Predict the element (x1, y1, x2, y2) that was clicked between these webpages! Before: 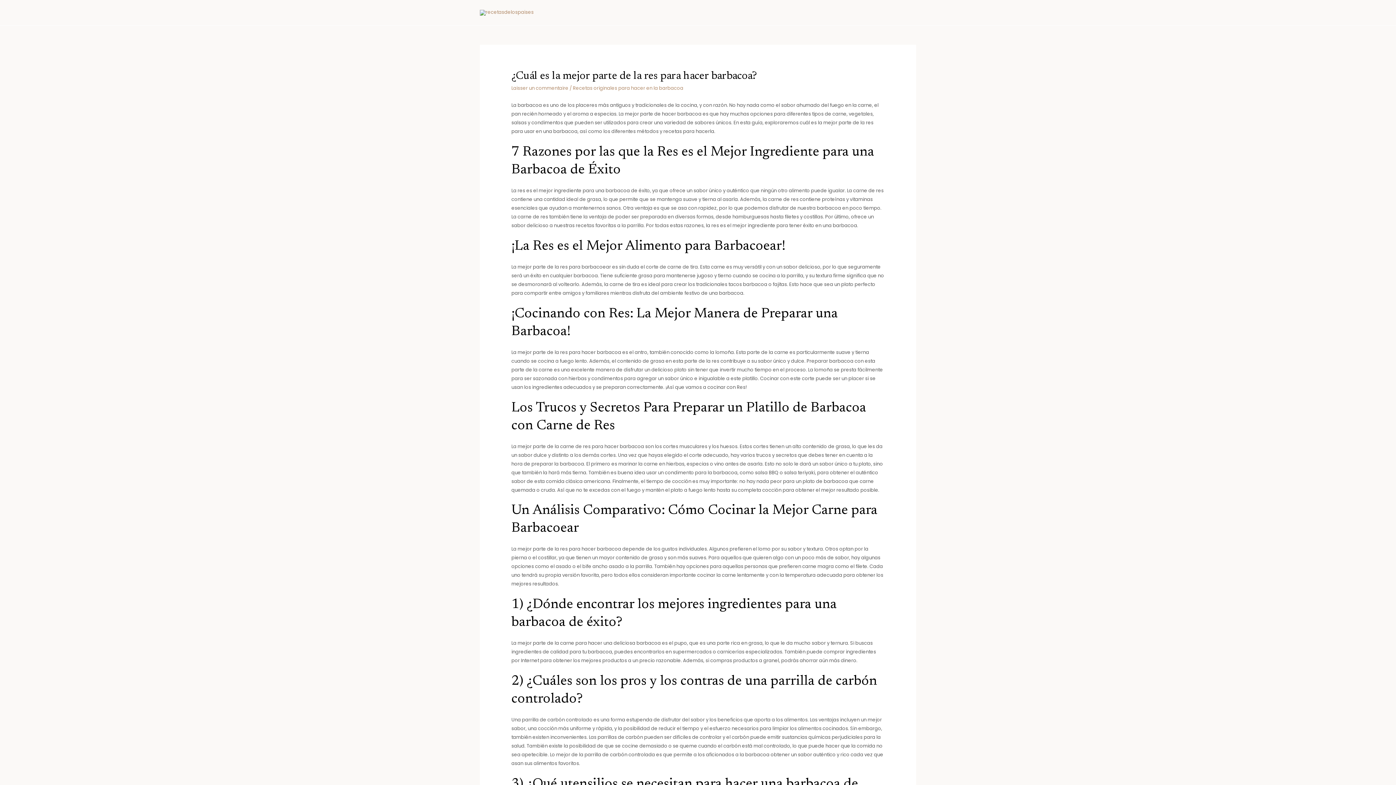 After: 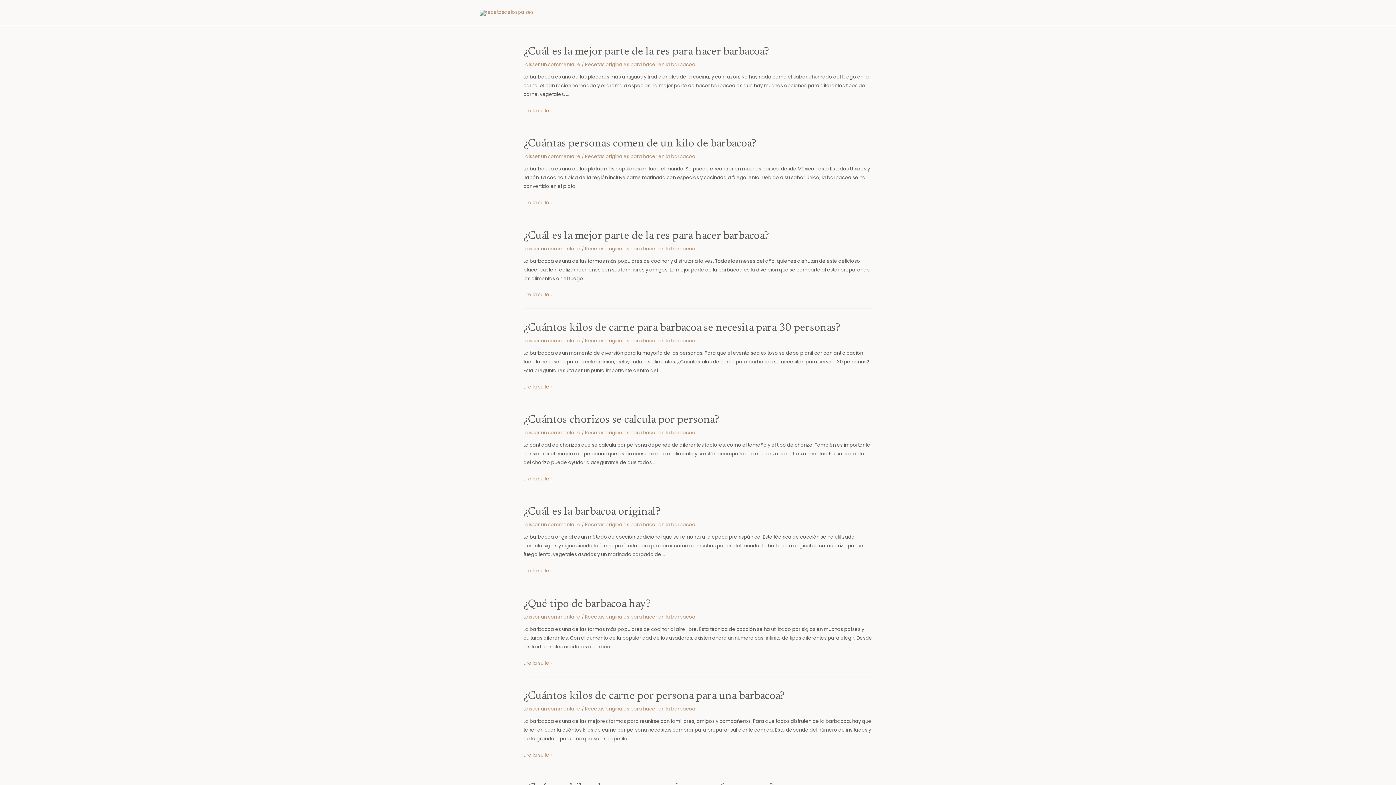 Action: bbox: (480, 8, 533, 15)